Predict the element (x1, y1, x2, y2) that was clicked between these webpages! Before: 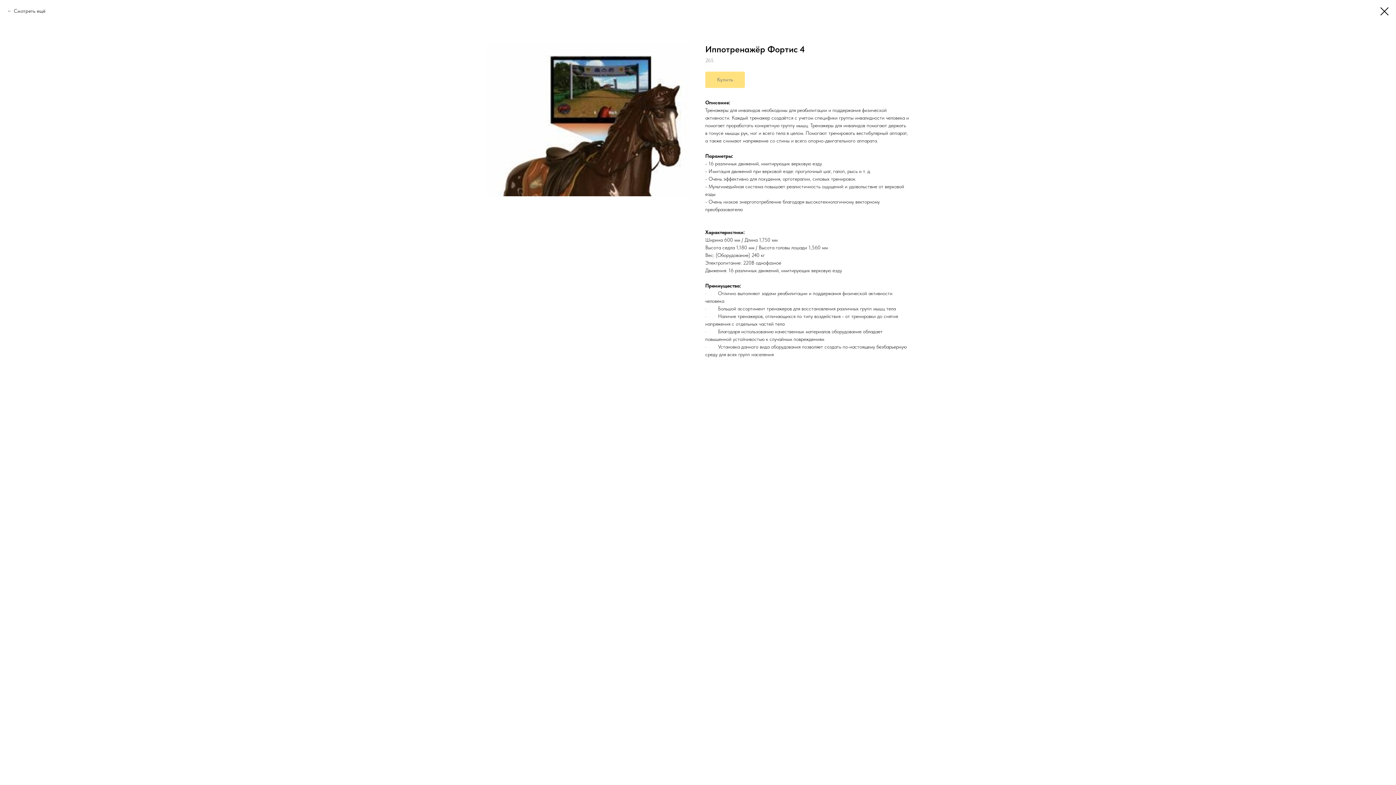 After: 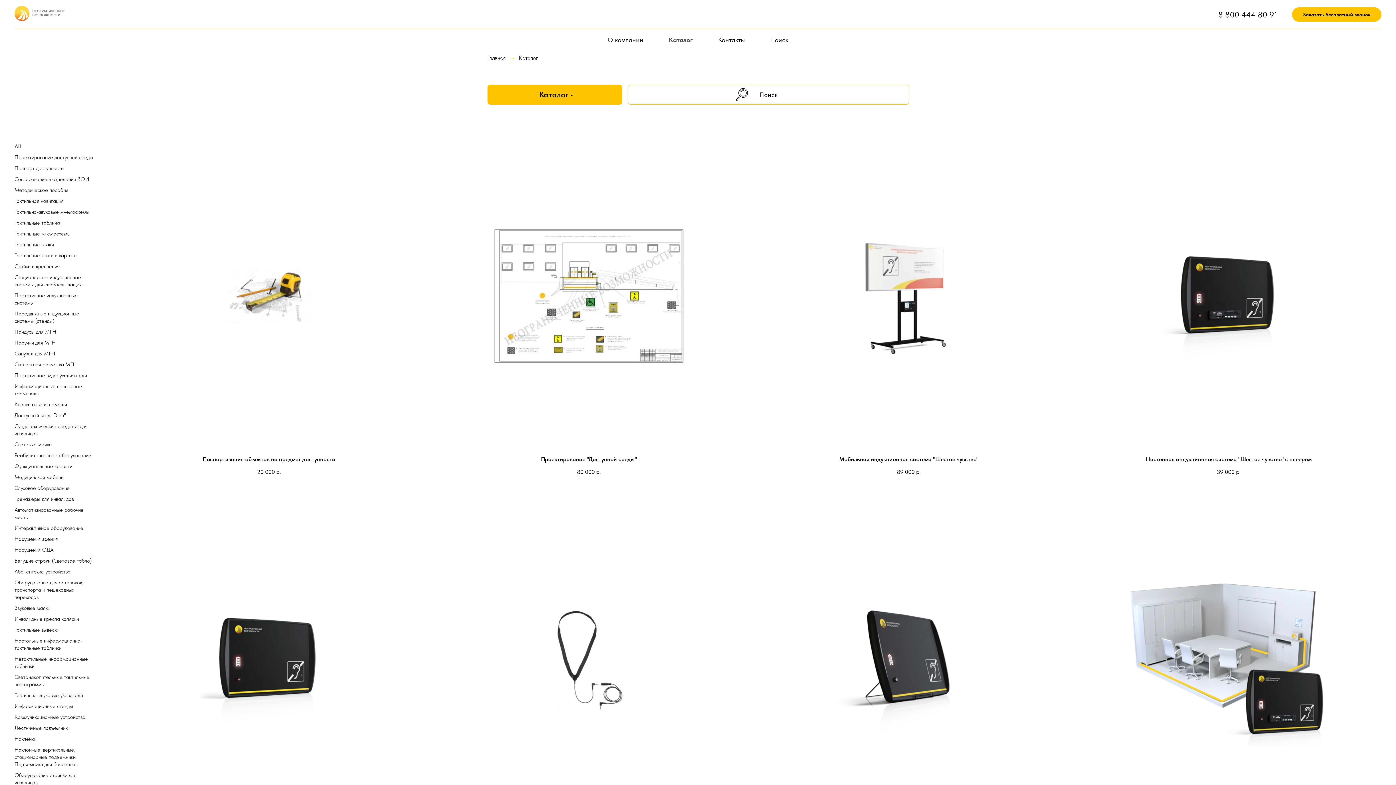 Action: label: Смотреть ещё bbox: (7, 7, 45, 14)